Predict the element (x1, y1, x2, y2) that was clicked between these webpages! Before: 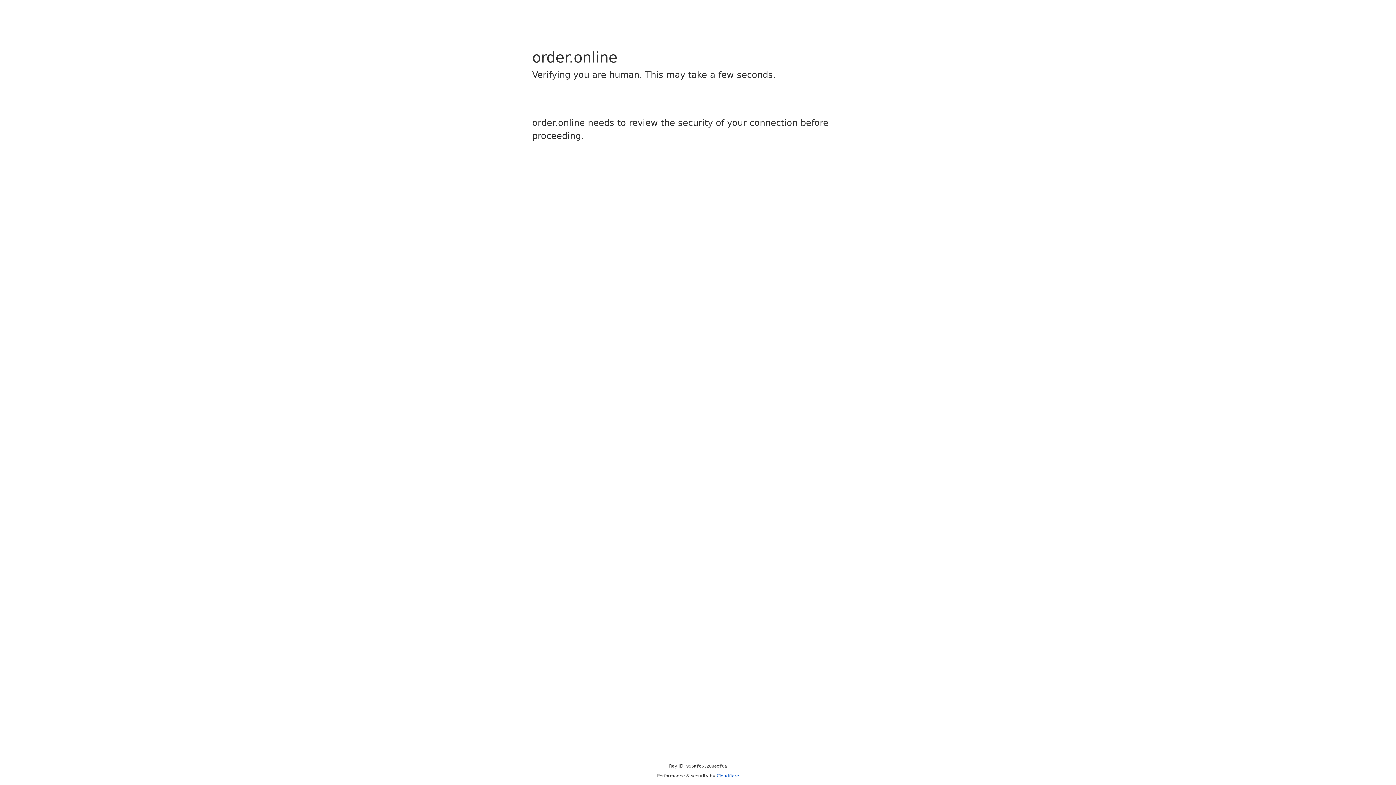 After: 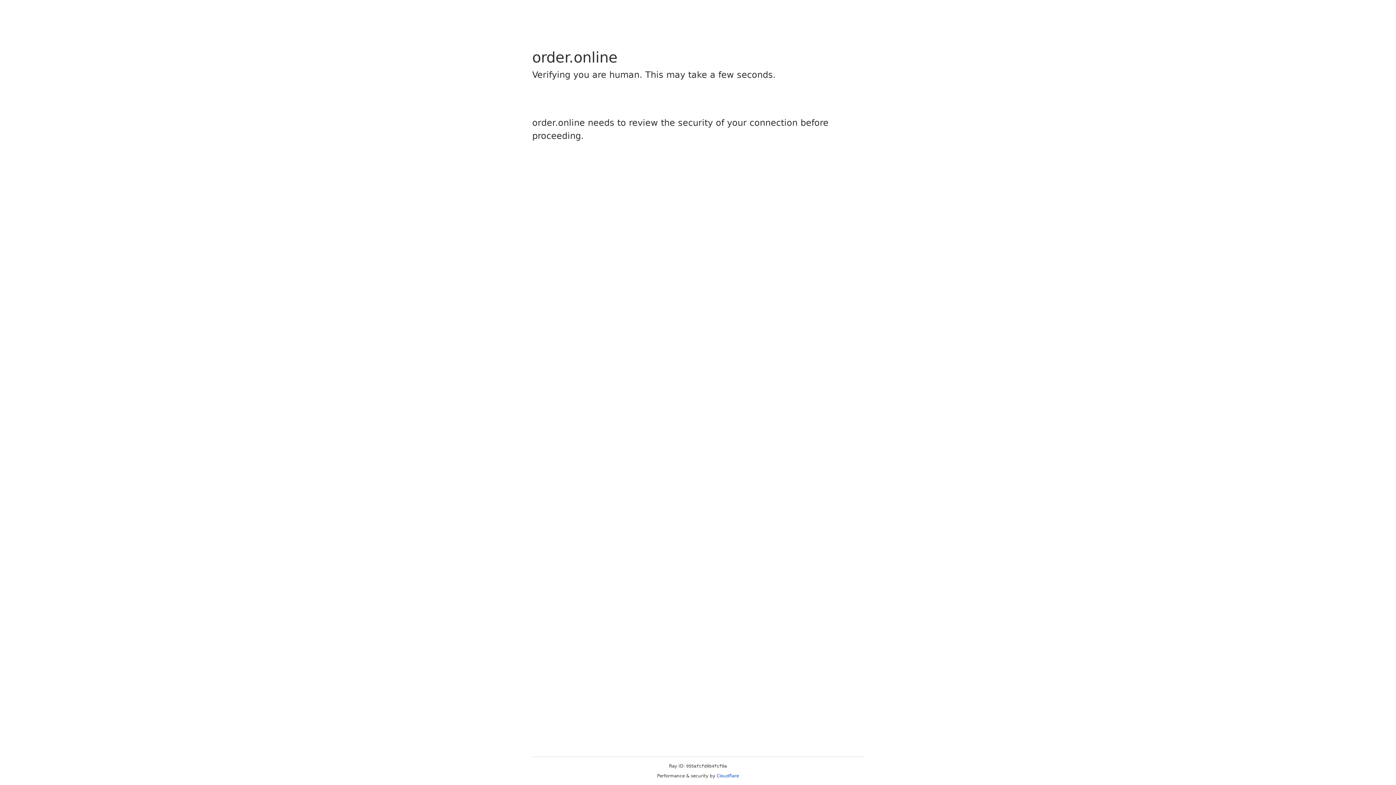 Action: bbox: (716, 773, 739, 778) label: Cloudflare